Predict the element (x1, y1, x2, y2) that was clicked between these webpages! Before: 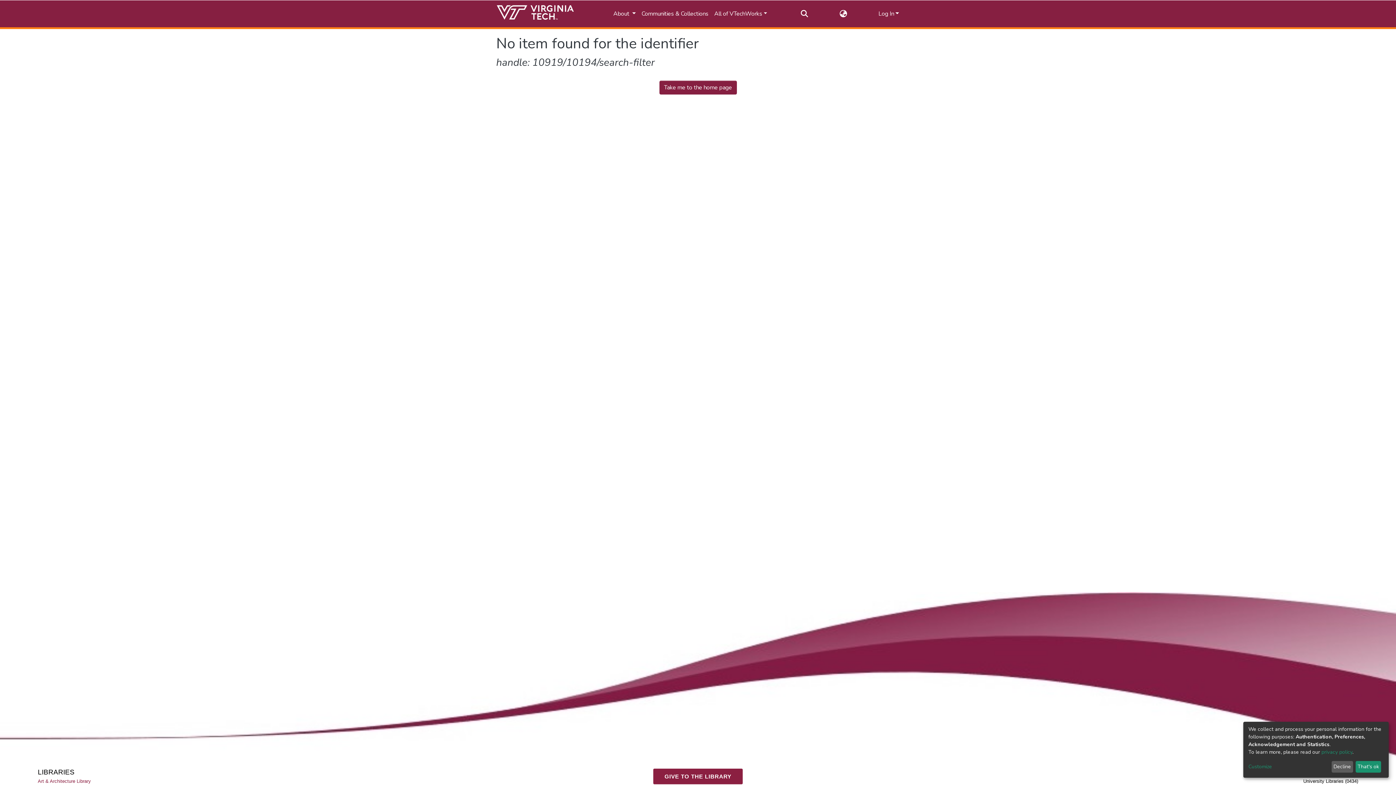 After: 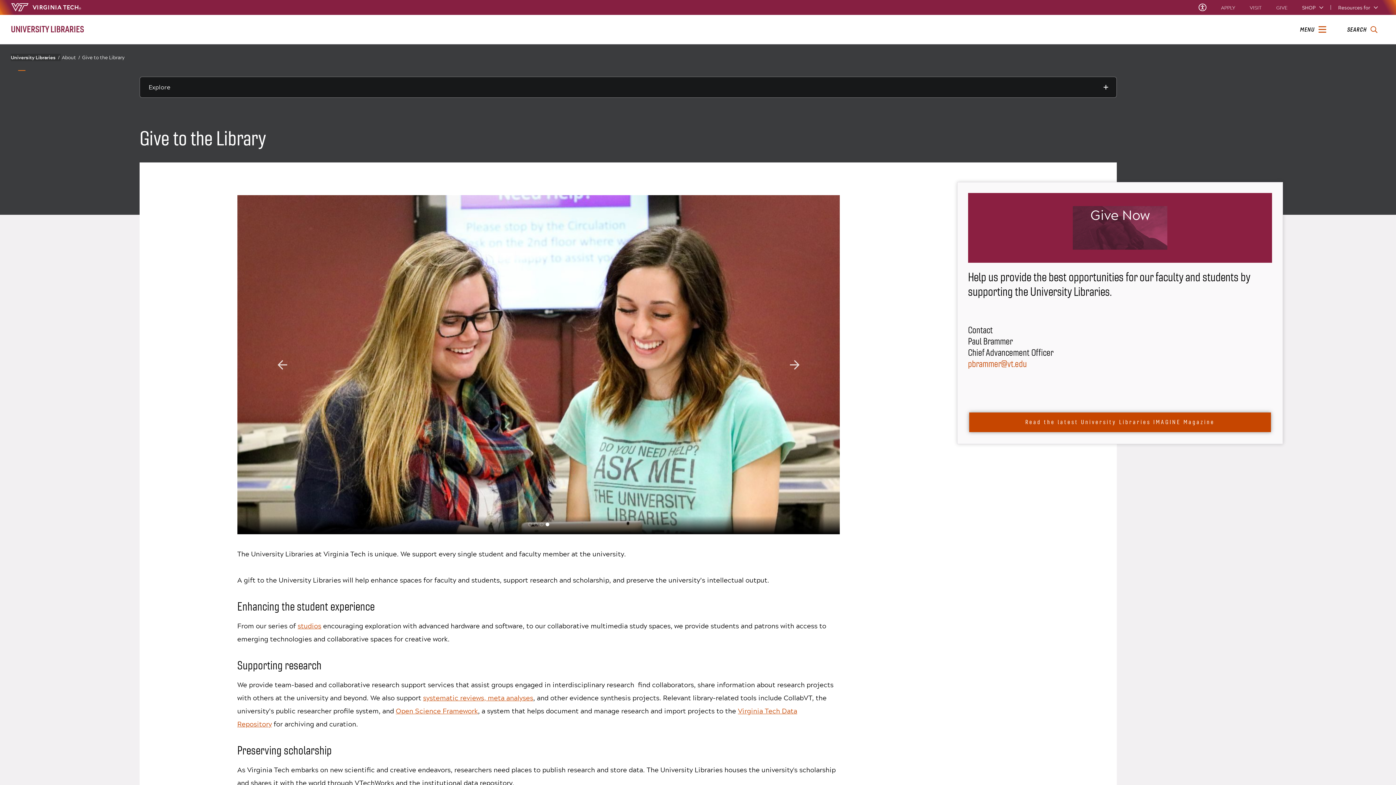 Action: label: GIVE TO THE LIBRARY bbox: (652, 768, 743, 796)